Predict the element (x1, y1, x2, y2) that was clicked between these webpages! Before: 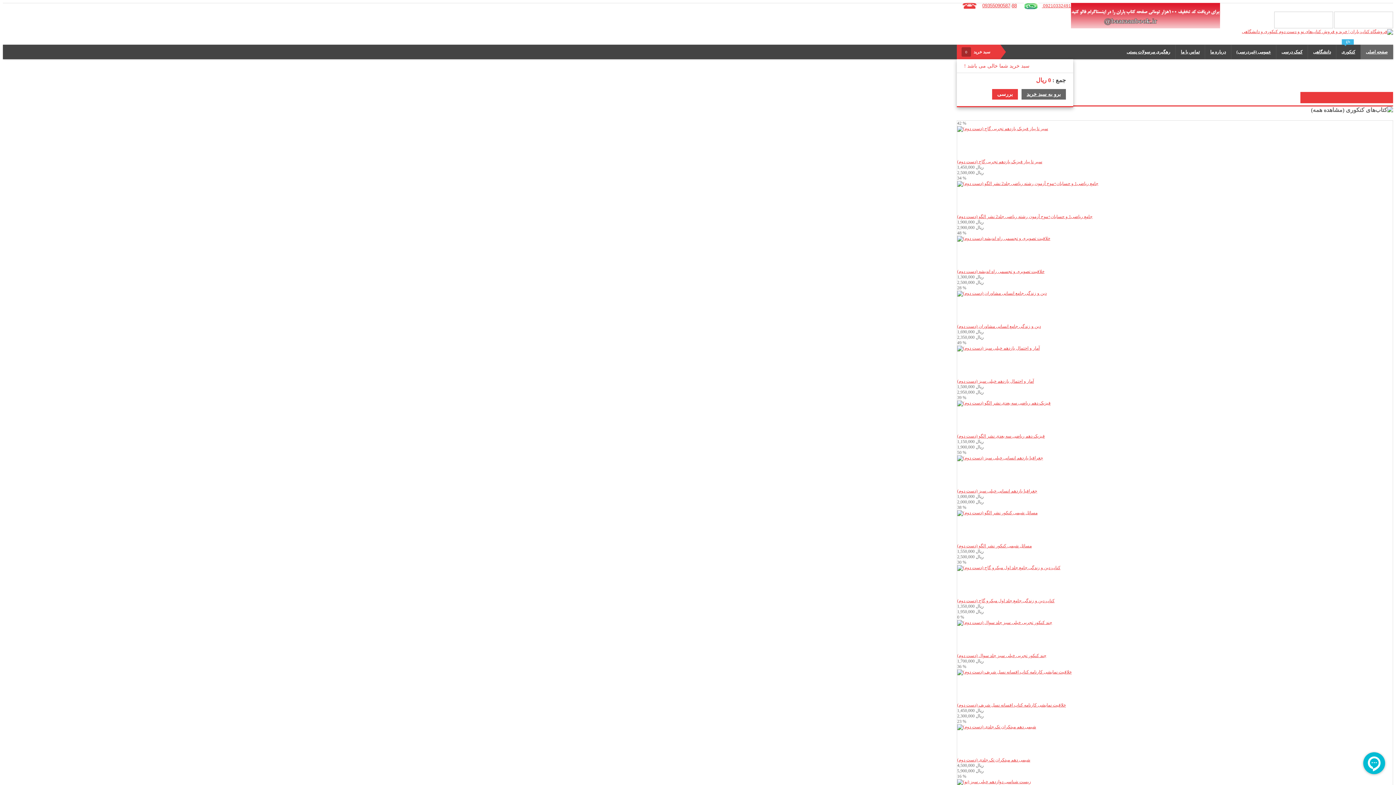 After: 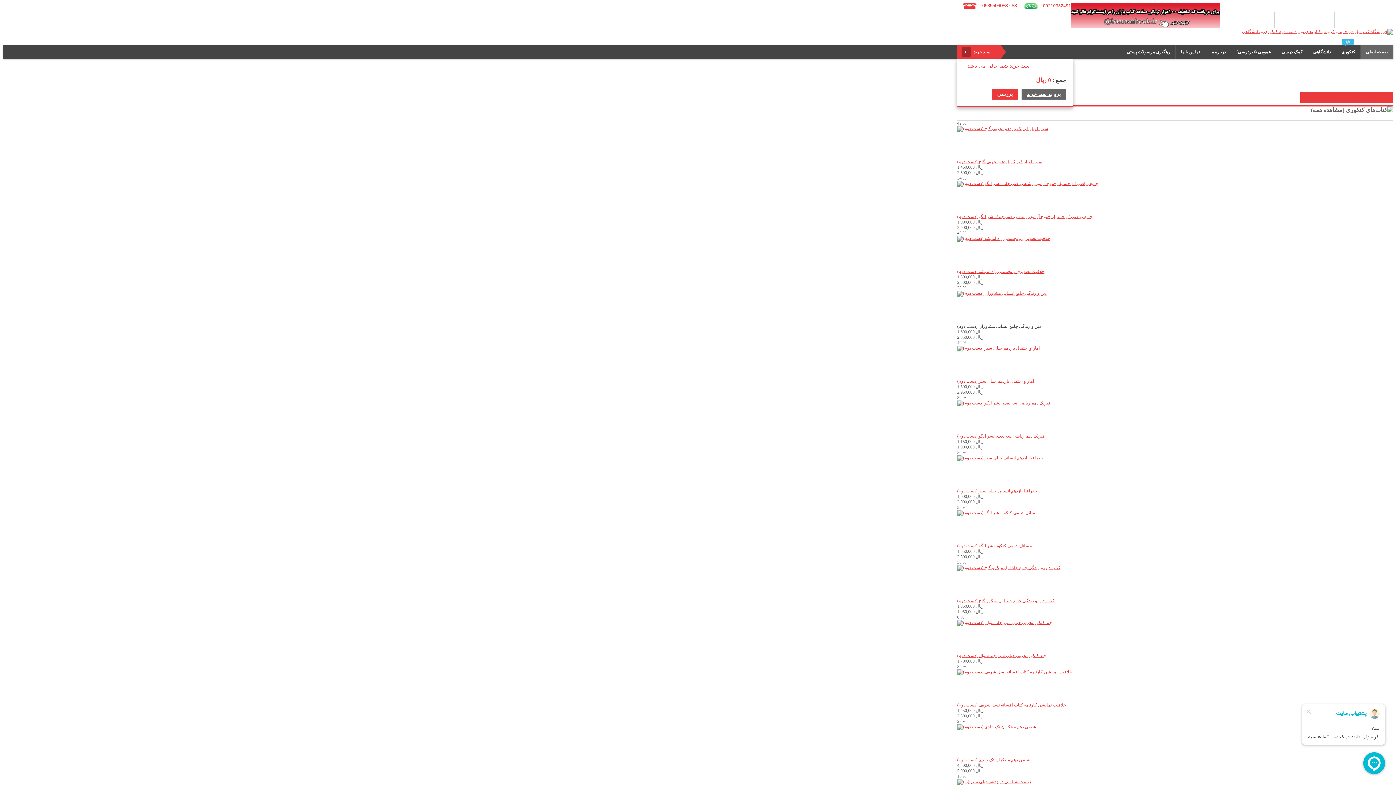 Action: label: دین و زندگی جامع انسانی مشاوران (دست دوم) bbox: (957, 324, 1041, 329)